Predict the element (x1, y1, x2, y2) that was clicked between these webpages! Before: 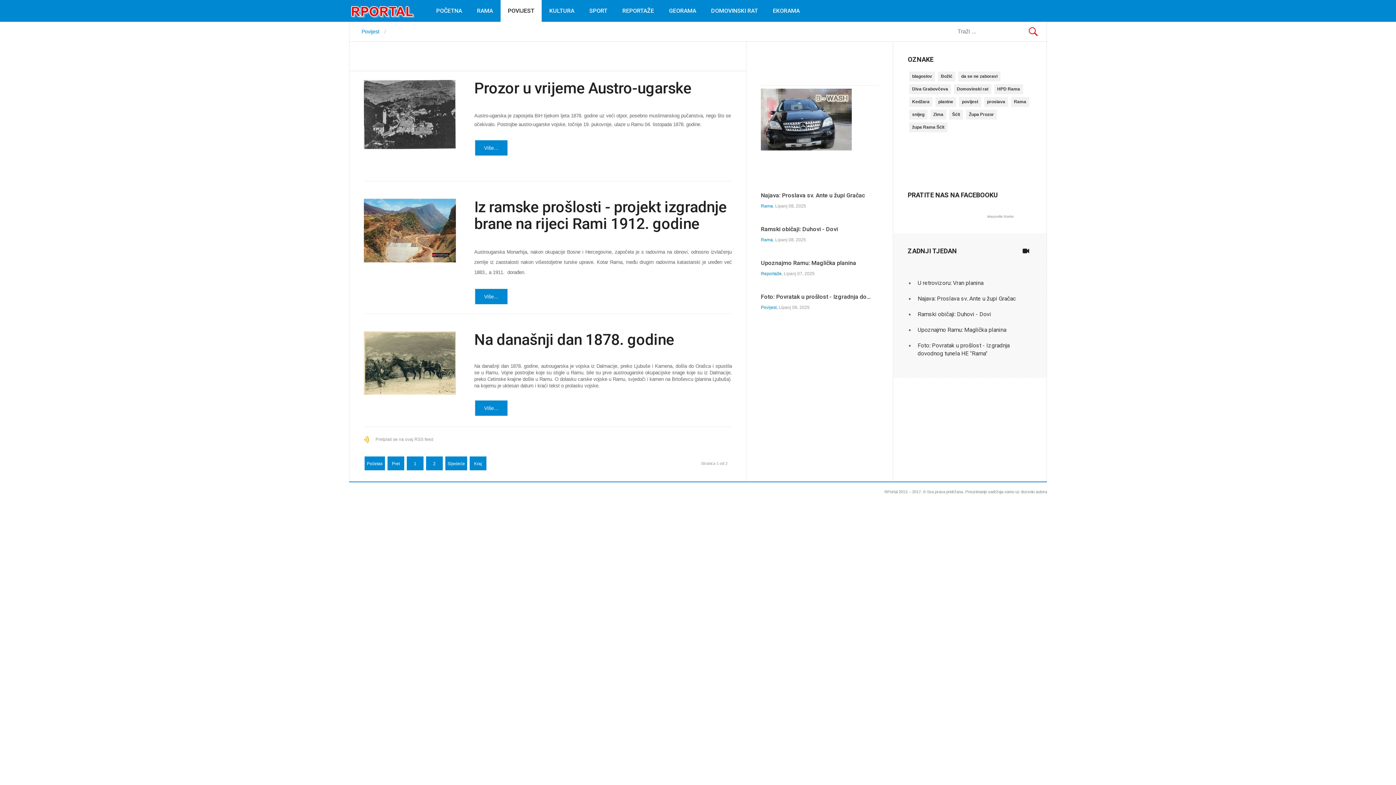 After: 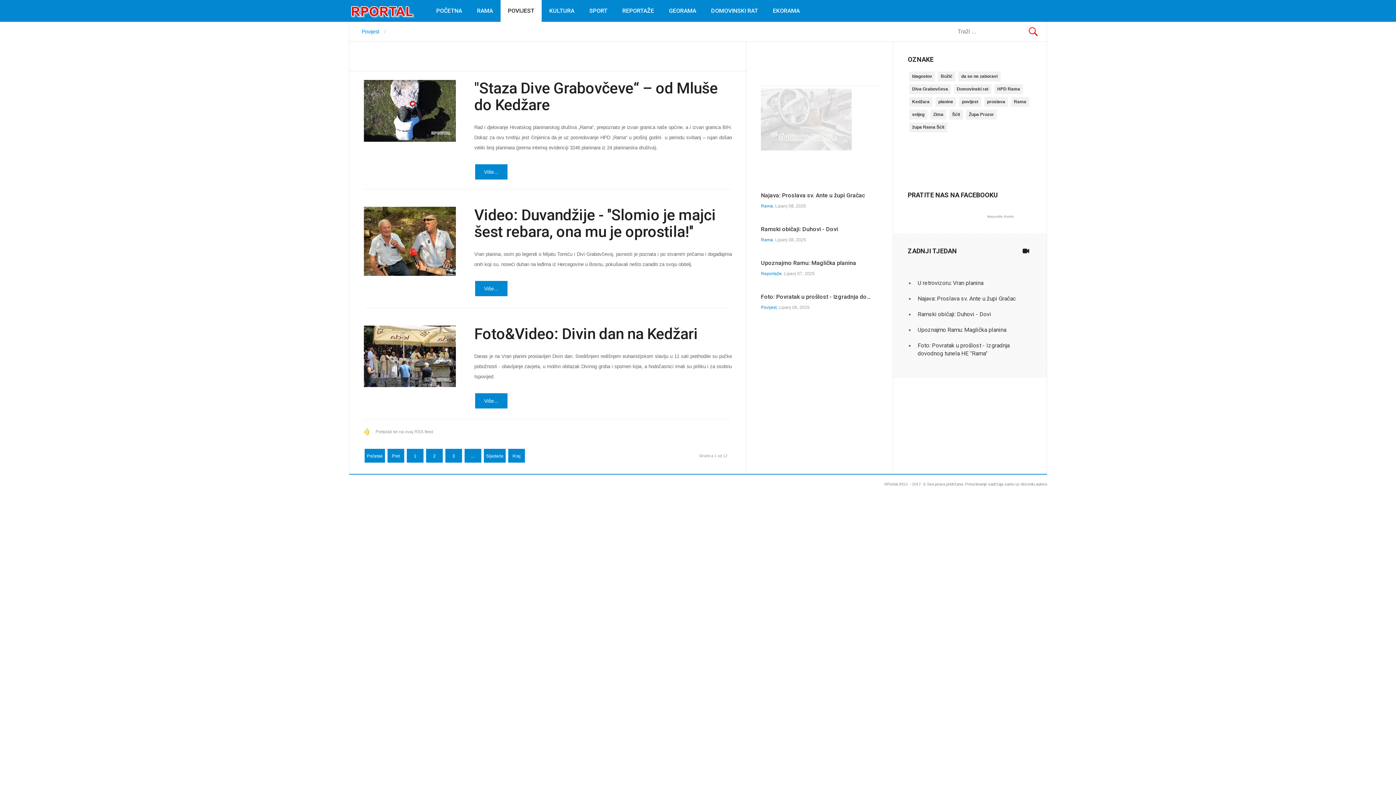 Action: bbox: (909, 97, 932, 107) label: Kedžara